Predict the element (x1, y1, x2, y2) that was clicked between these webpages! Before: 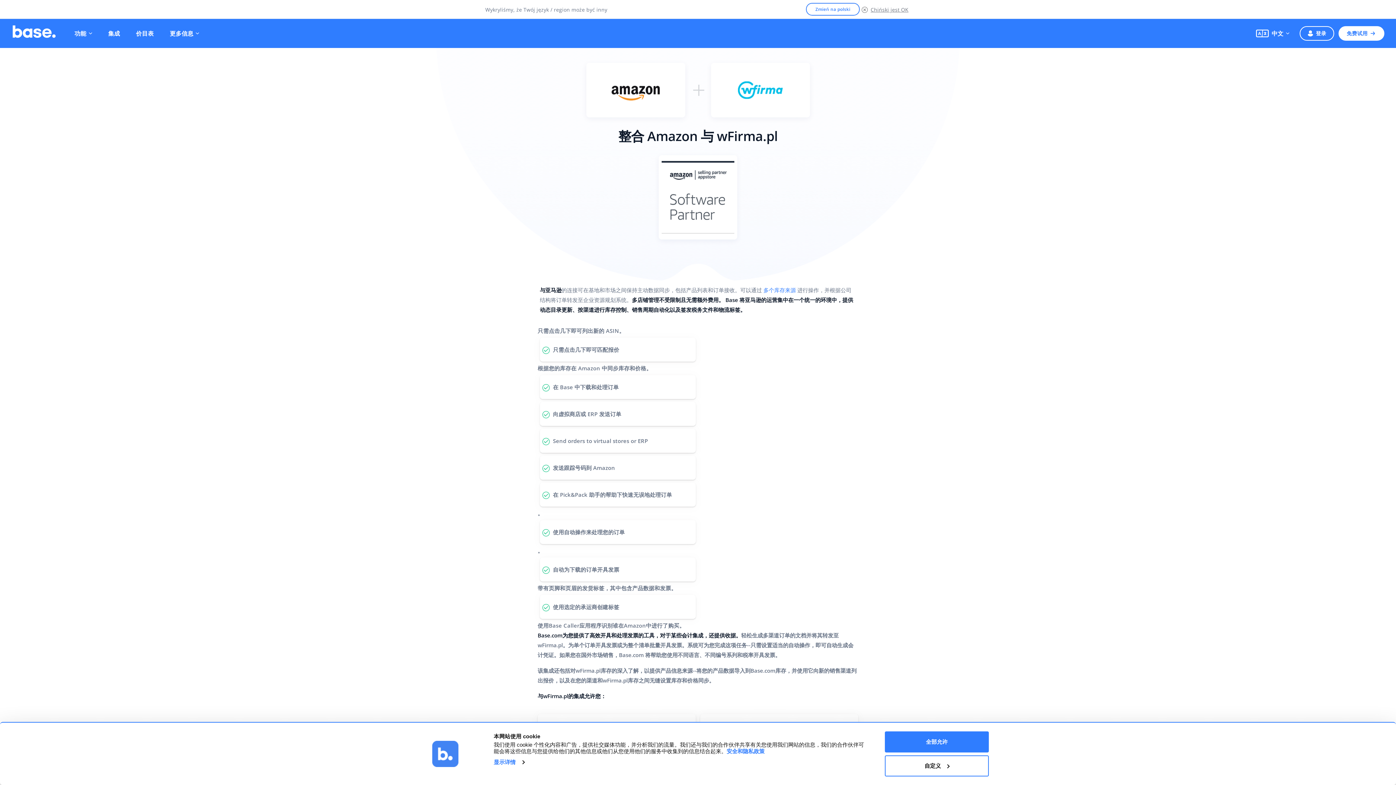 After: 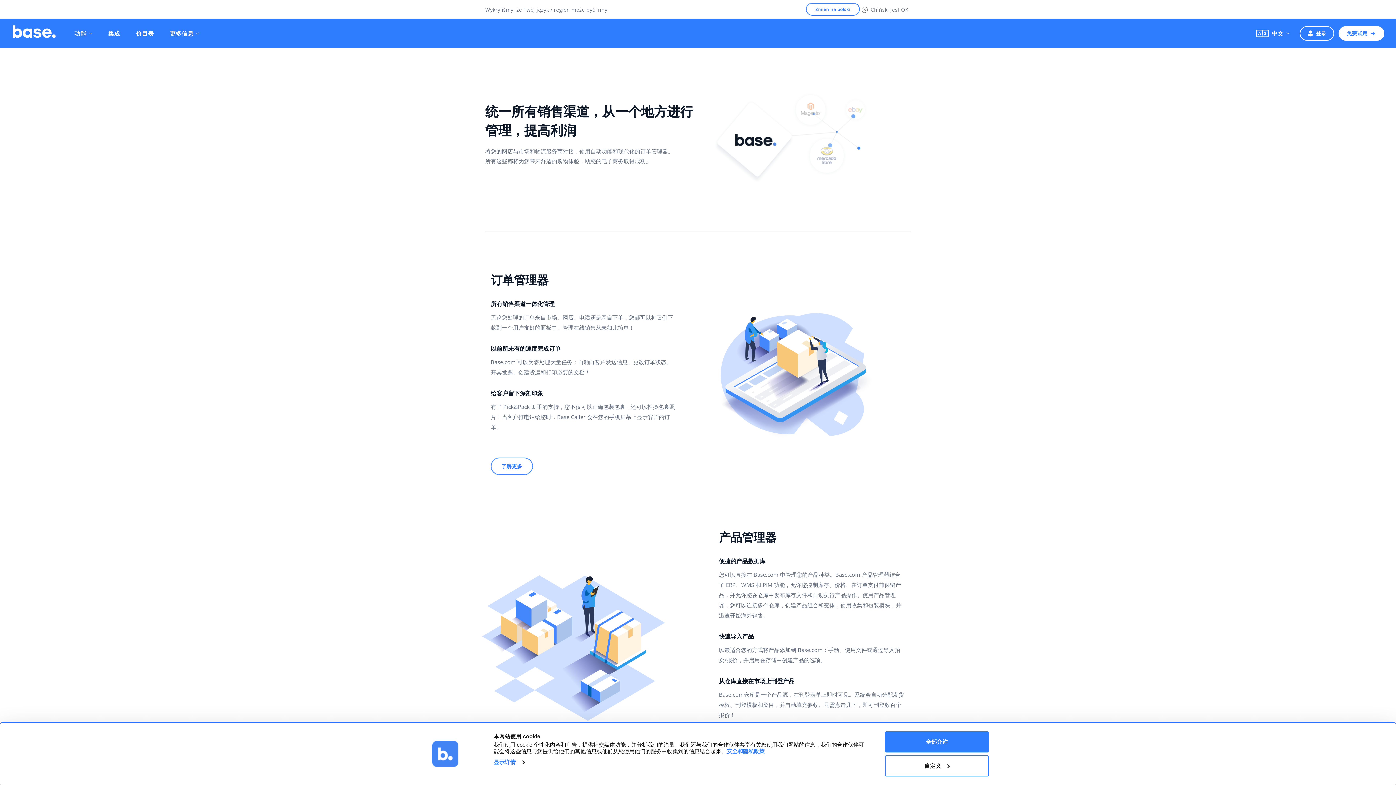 Action: bbox: (70, 25, 96, 41) label: 功能